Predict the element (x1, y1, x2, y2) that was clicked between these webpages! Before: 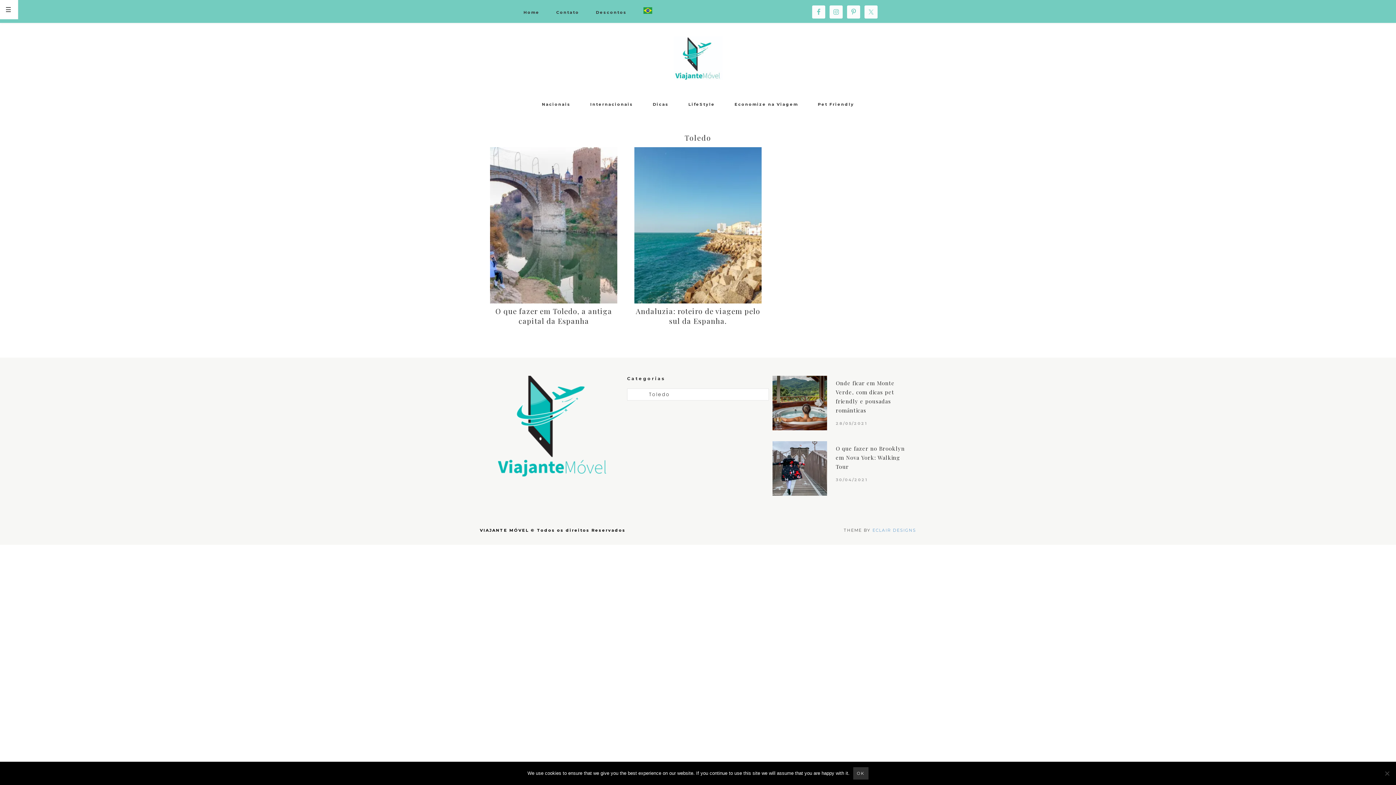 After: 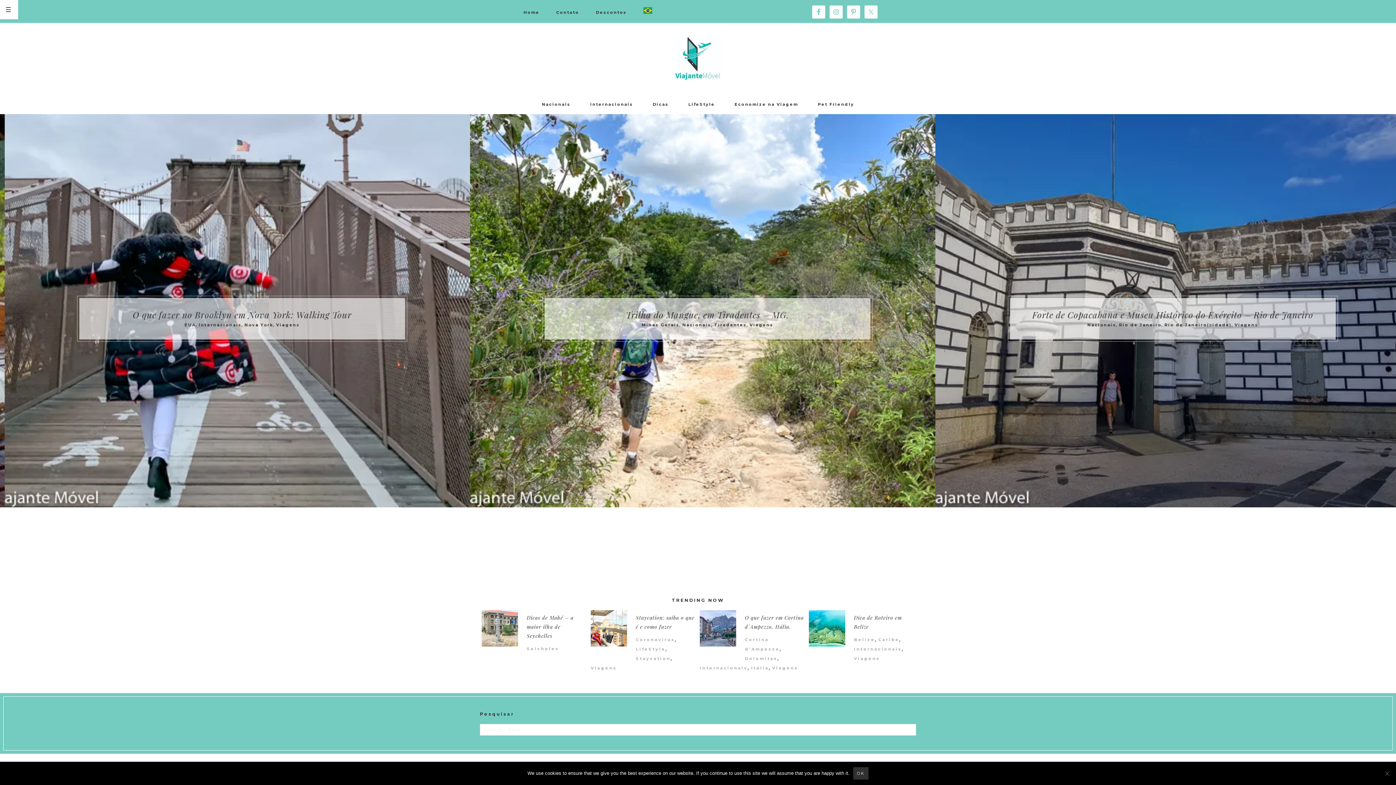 Action: bbox: (516, 2, 546, 22) label: Home